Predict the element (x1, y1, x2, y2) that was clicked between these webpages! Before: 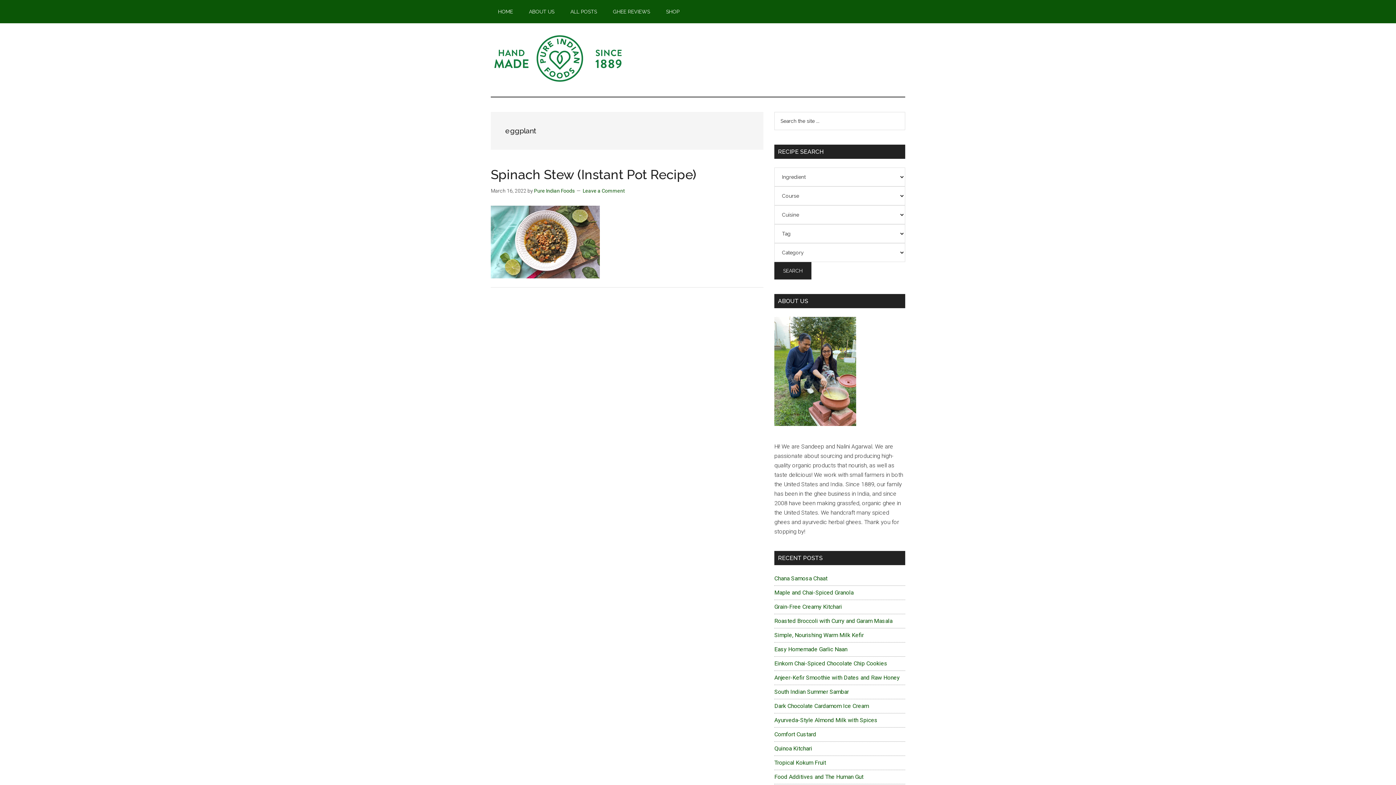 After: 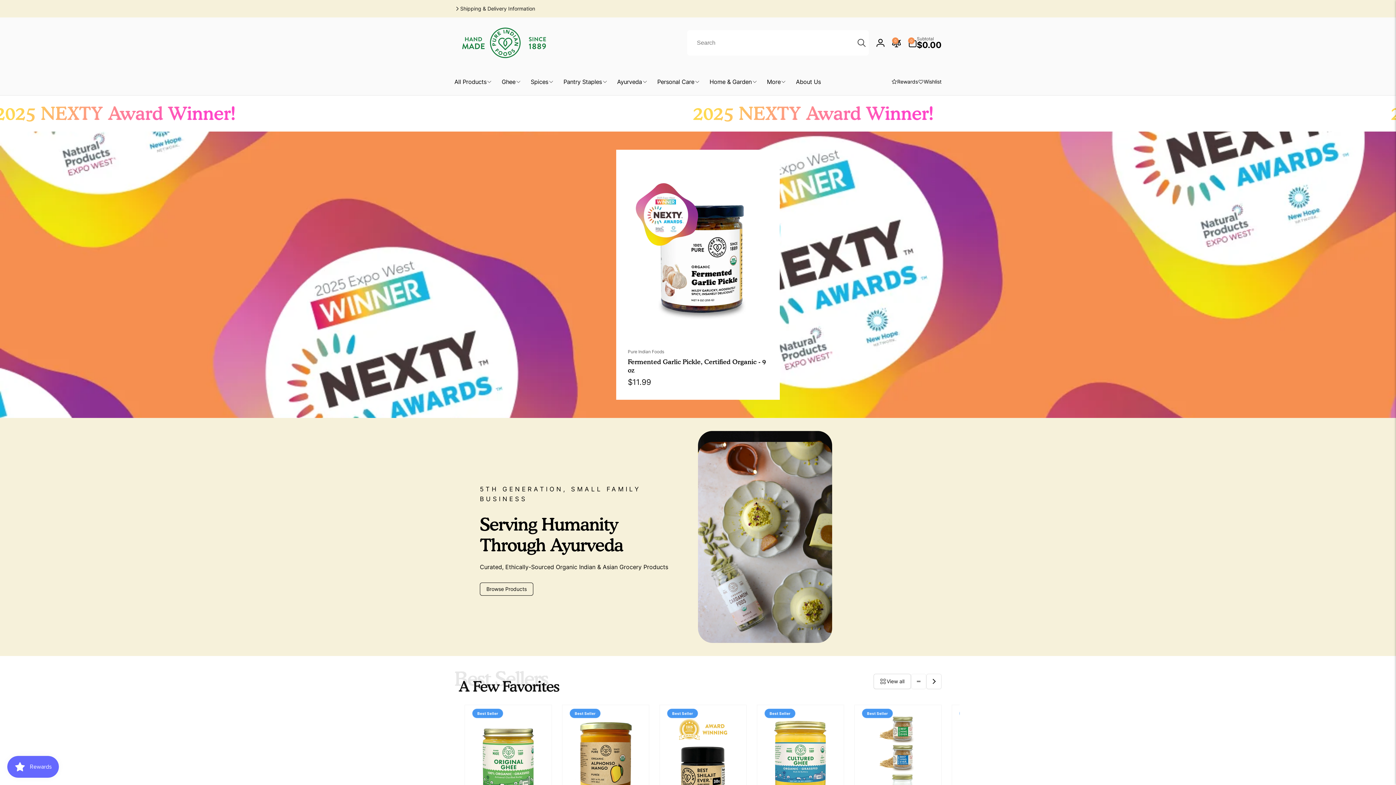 Action: label: SHOP bbox: (658, 0, 686, 23)